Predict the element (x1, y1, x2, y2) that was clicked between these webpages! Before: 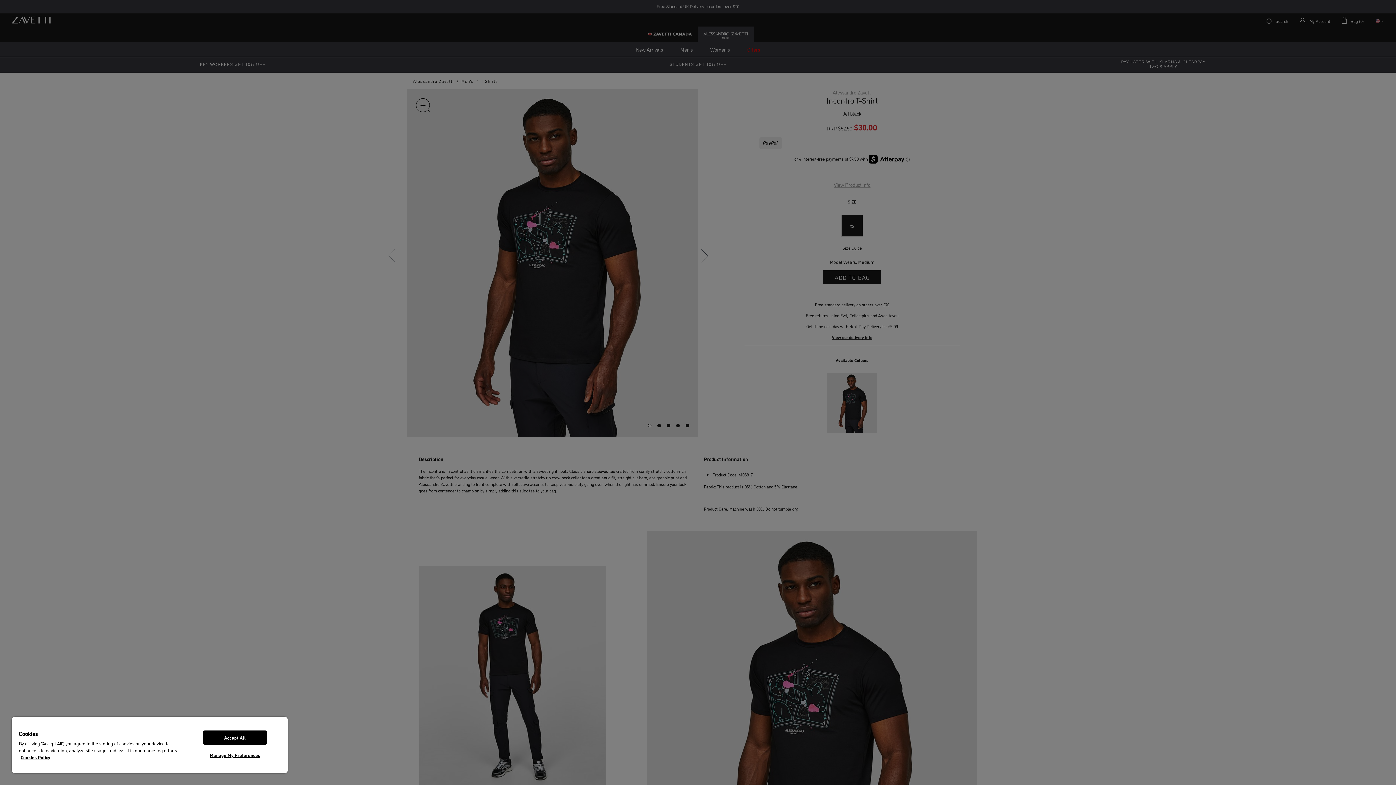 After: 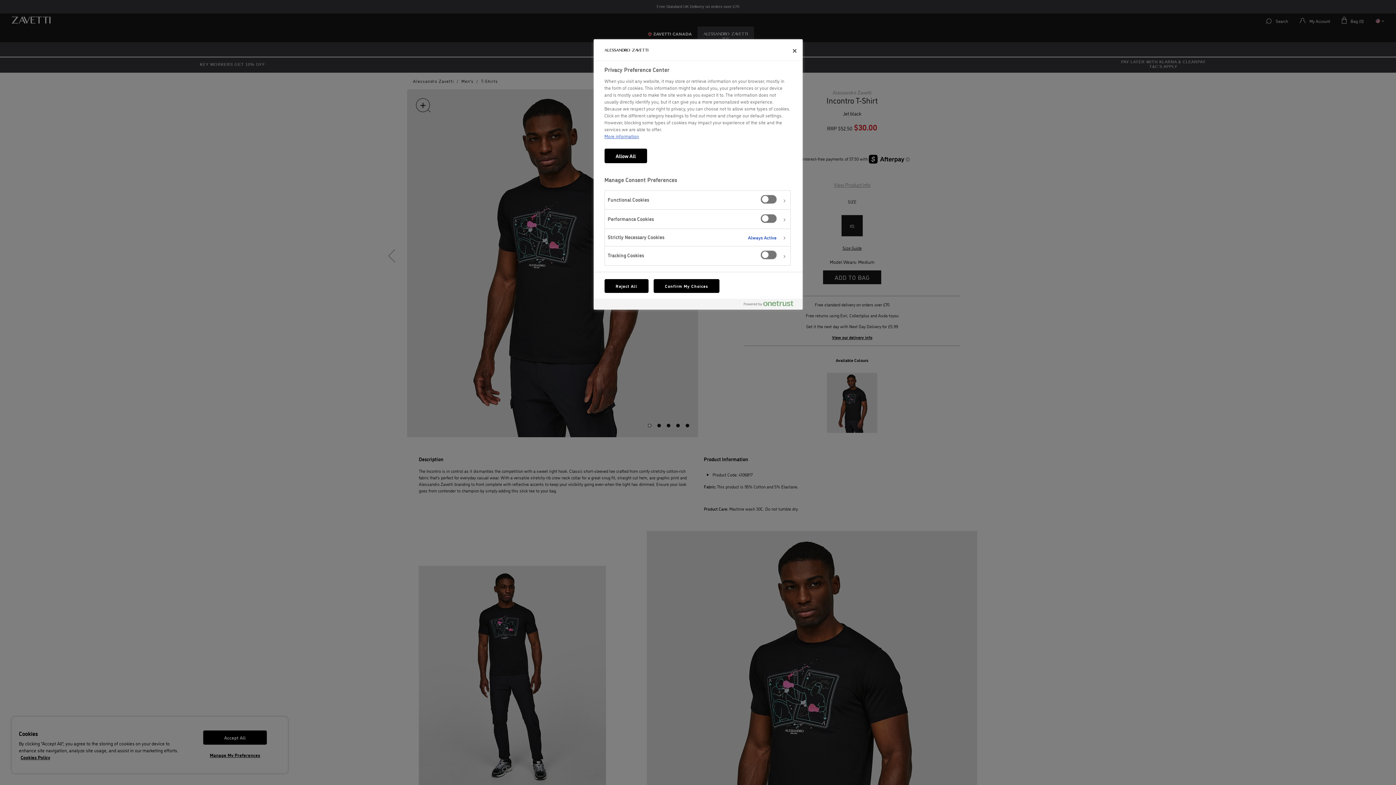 Action: label: Manage My Preferences bbox: (203, 748, 266, 762)